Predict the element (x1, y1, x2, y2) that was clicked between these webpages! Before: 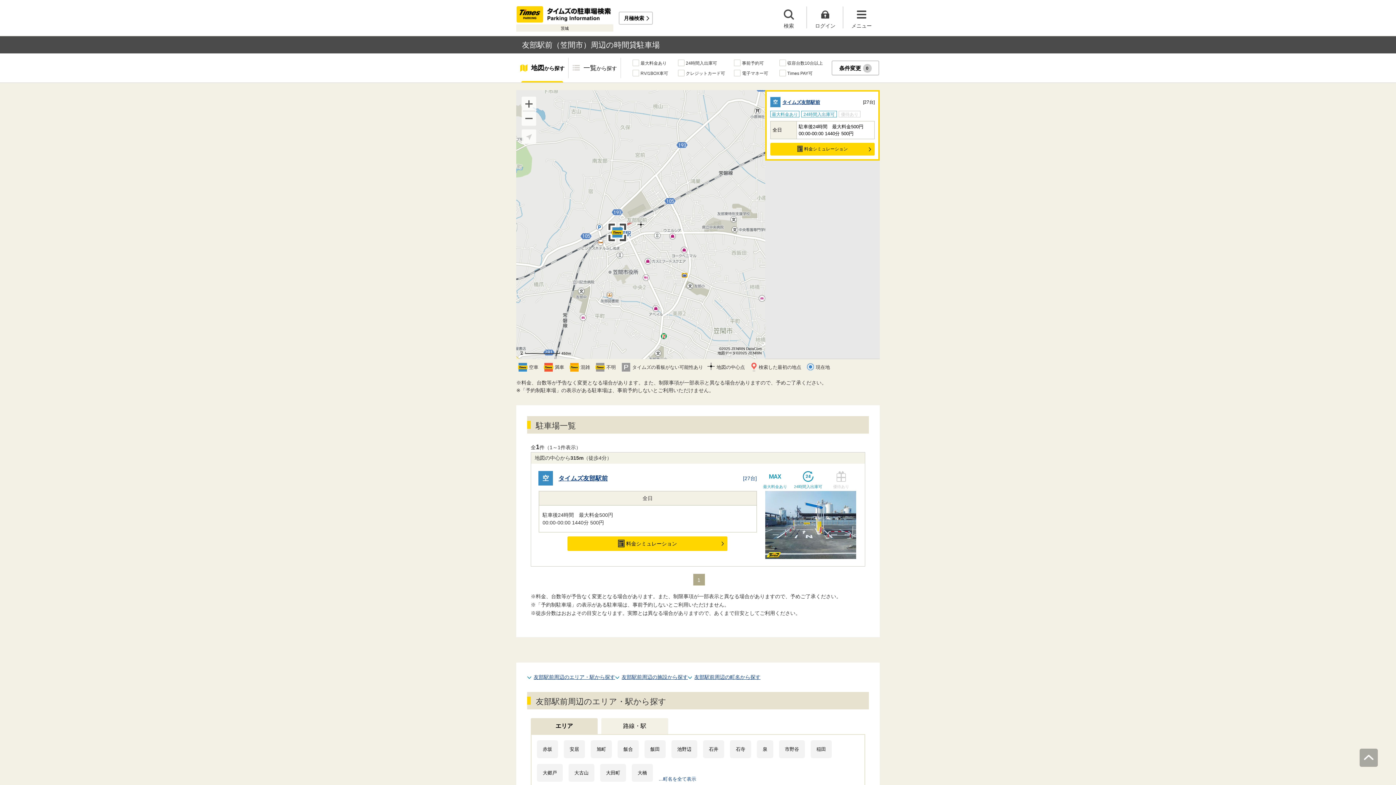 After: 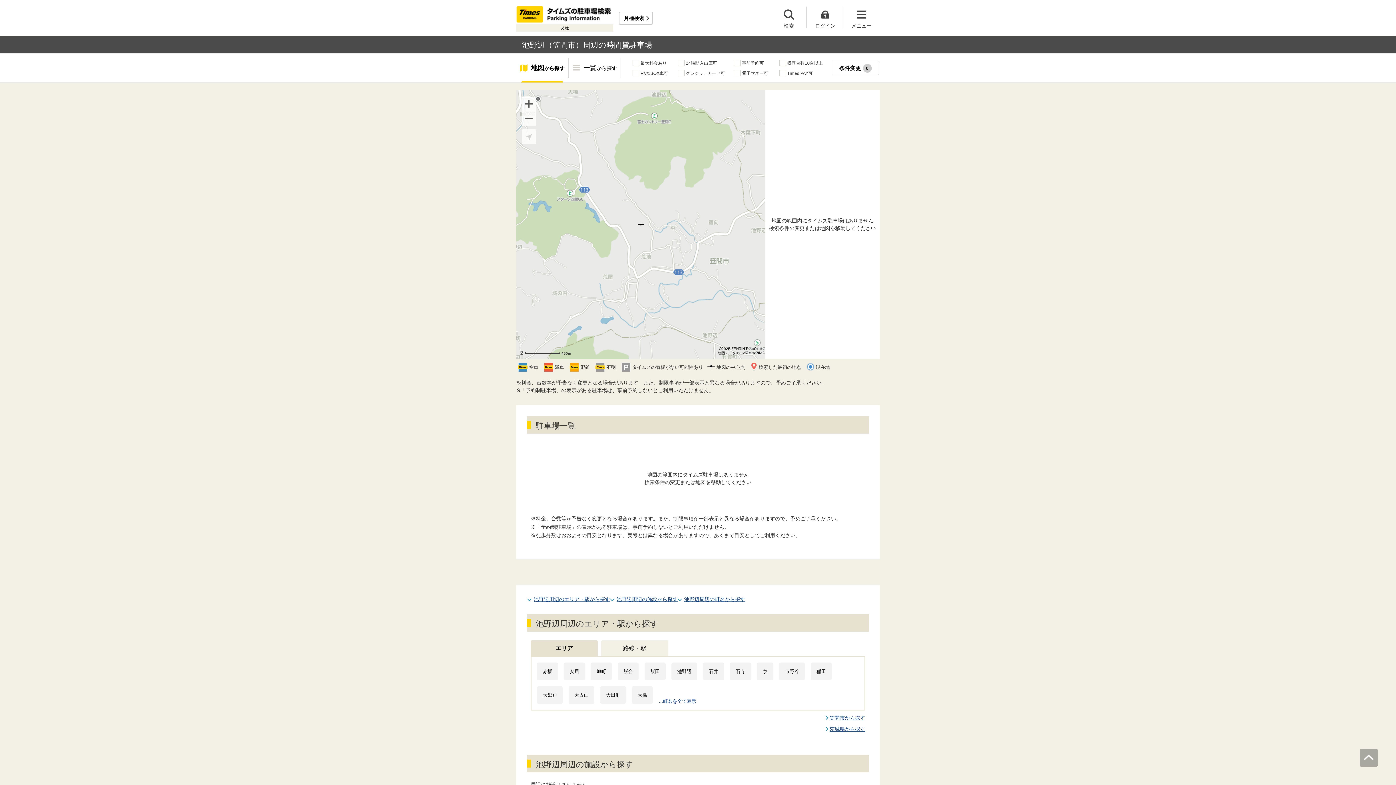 Action: bbox: (671, 740, 697, 758) label: 池野辺